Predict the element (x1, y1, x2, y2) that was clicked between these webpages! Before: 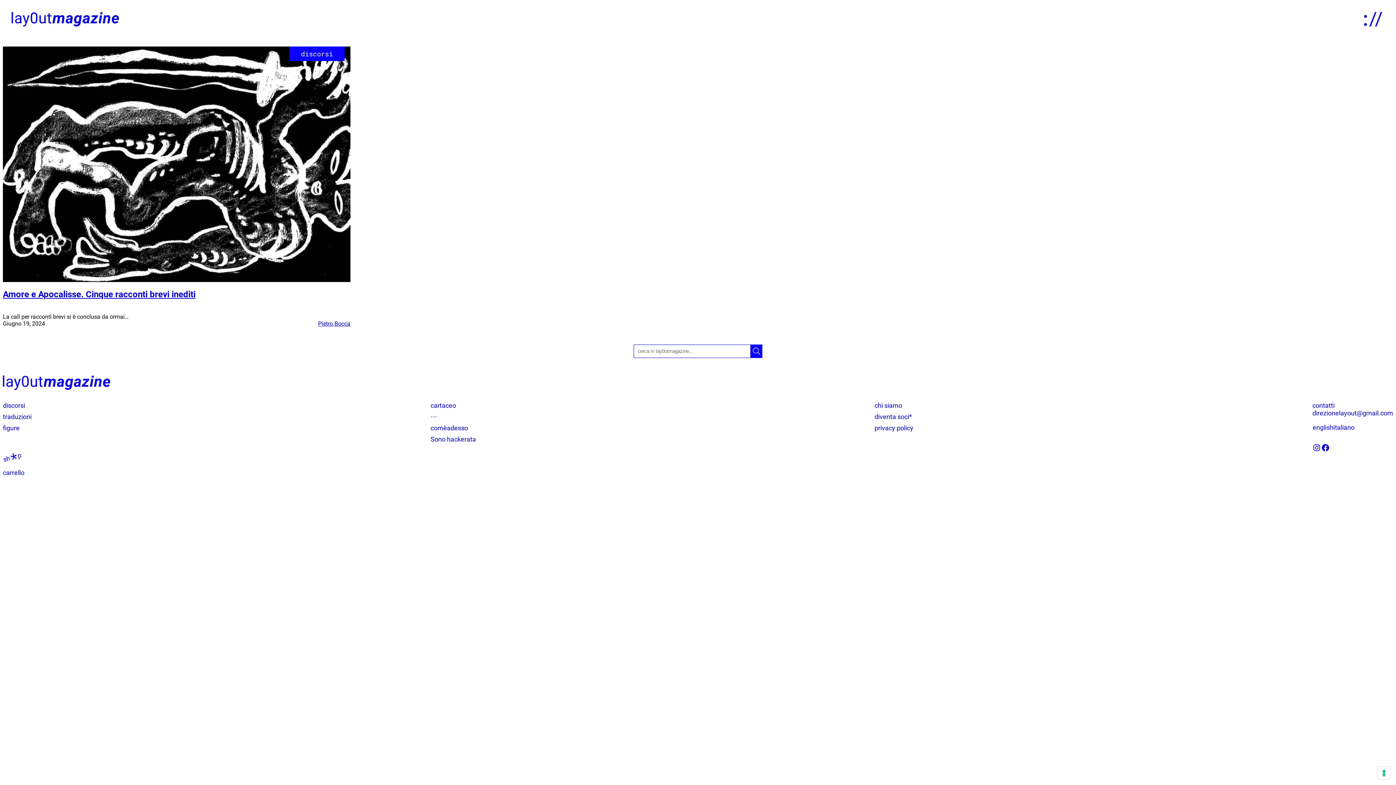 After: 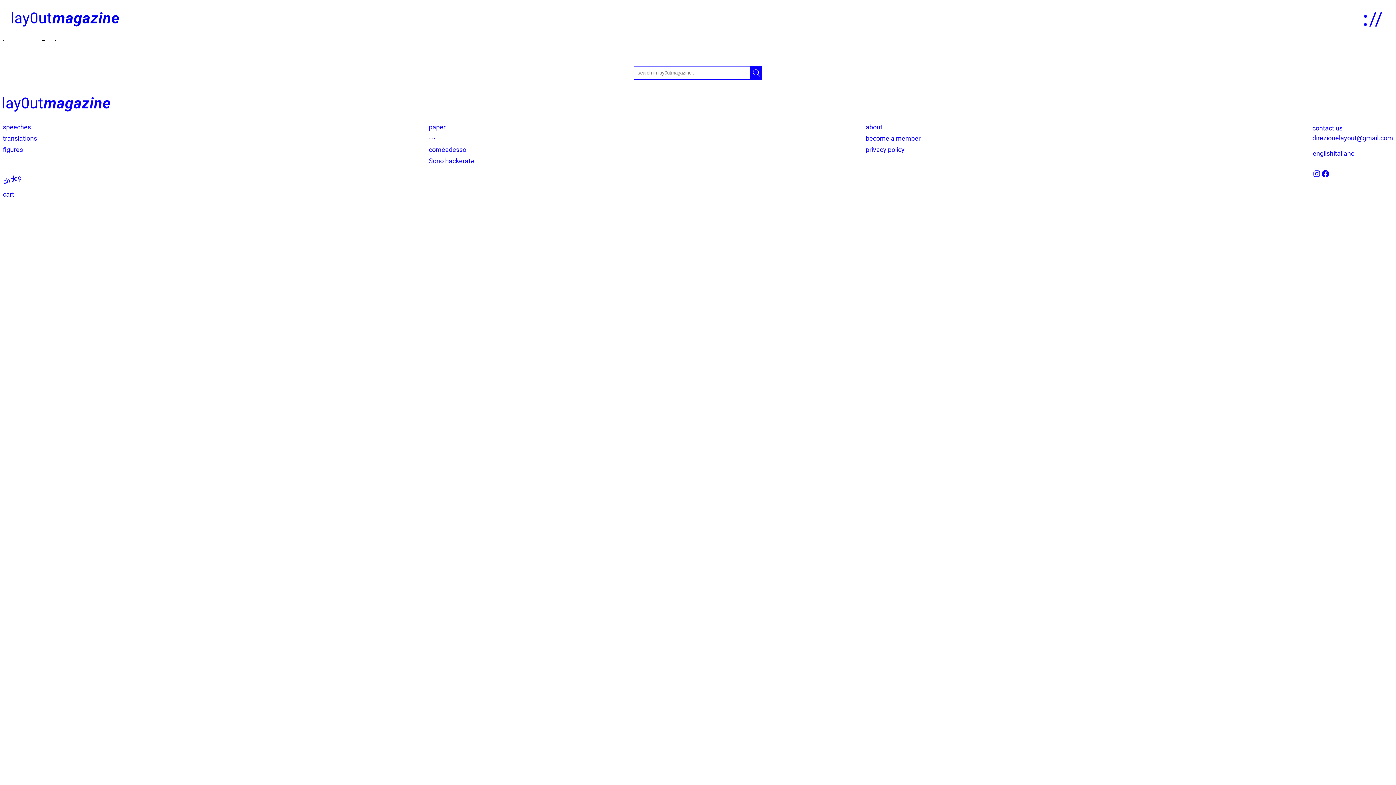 Action: label: carrello bbox: (2, 469, 24, 476)